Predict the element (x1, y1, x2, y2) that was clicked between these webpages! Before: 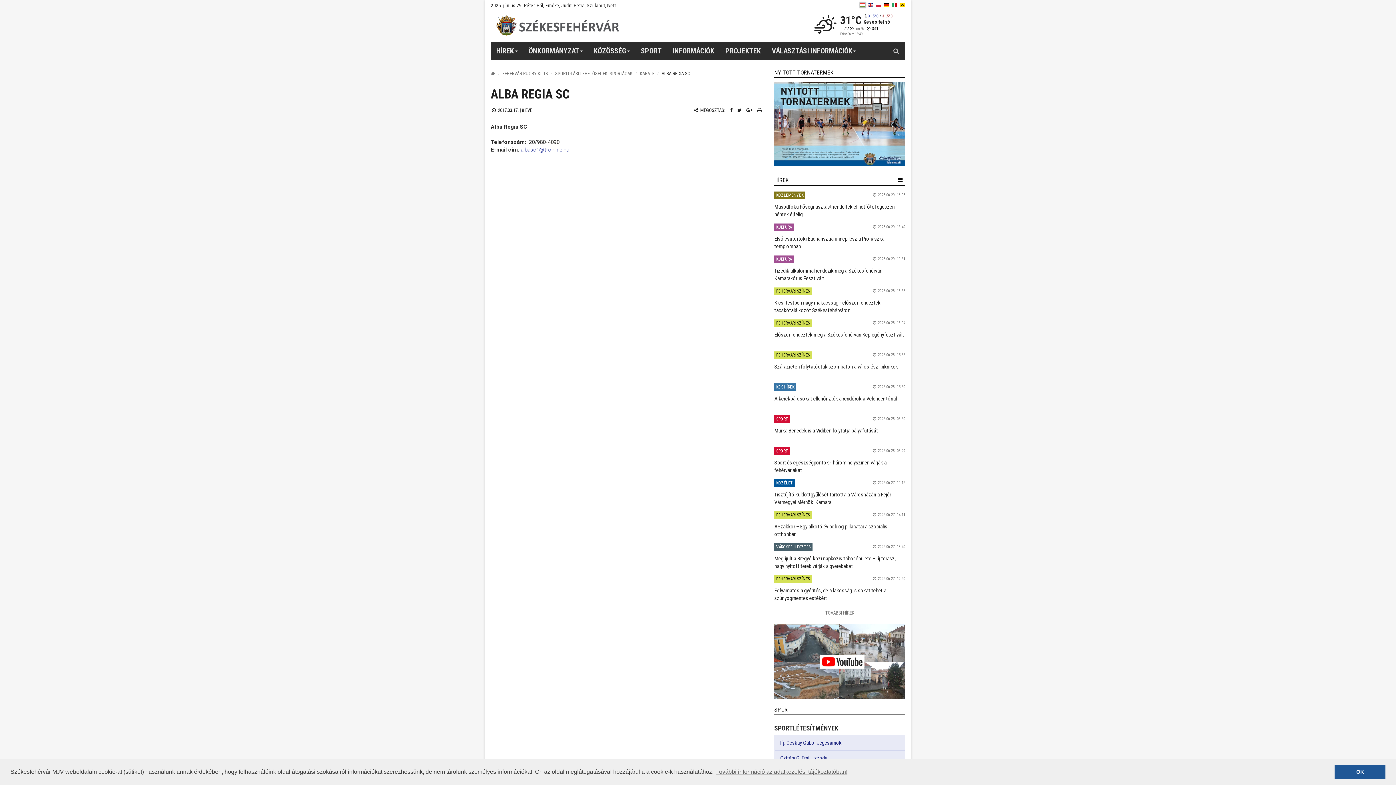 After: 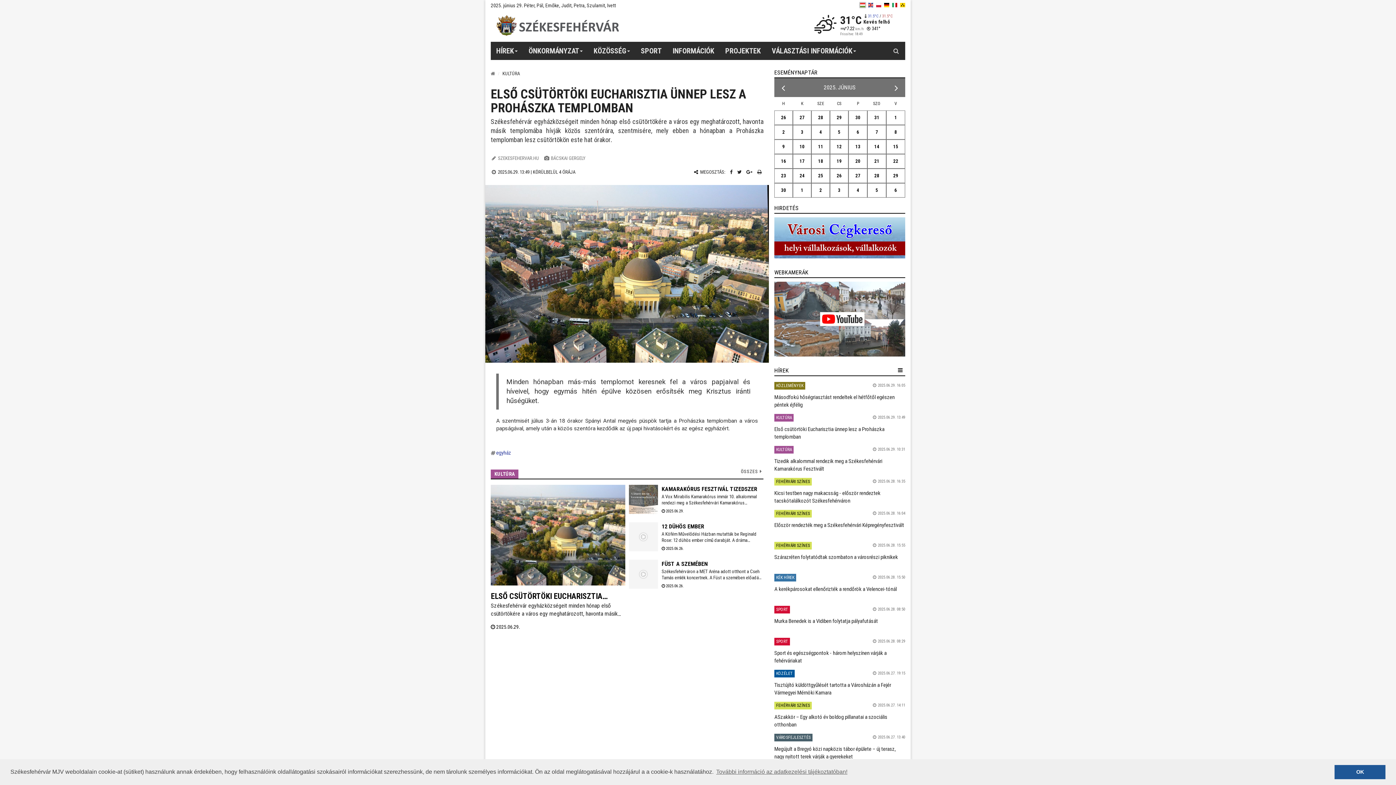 Action: label: Első csütörtöki Eucharisztia ünnep lesz a Prohászka templomban bbox: (774, 235, 905, 251)